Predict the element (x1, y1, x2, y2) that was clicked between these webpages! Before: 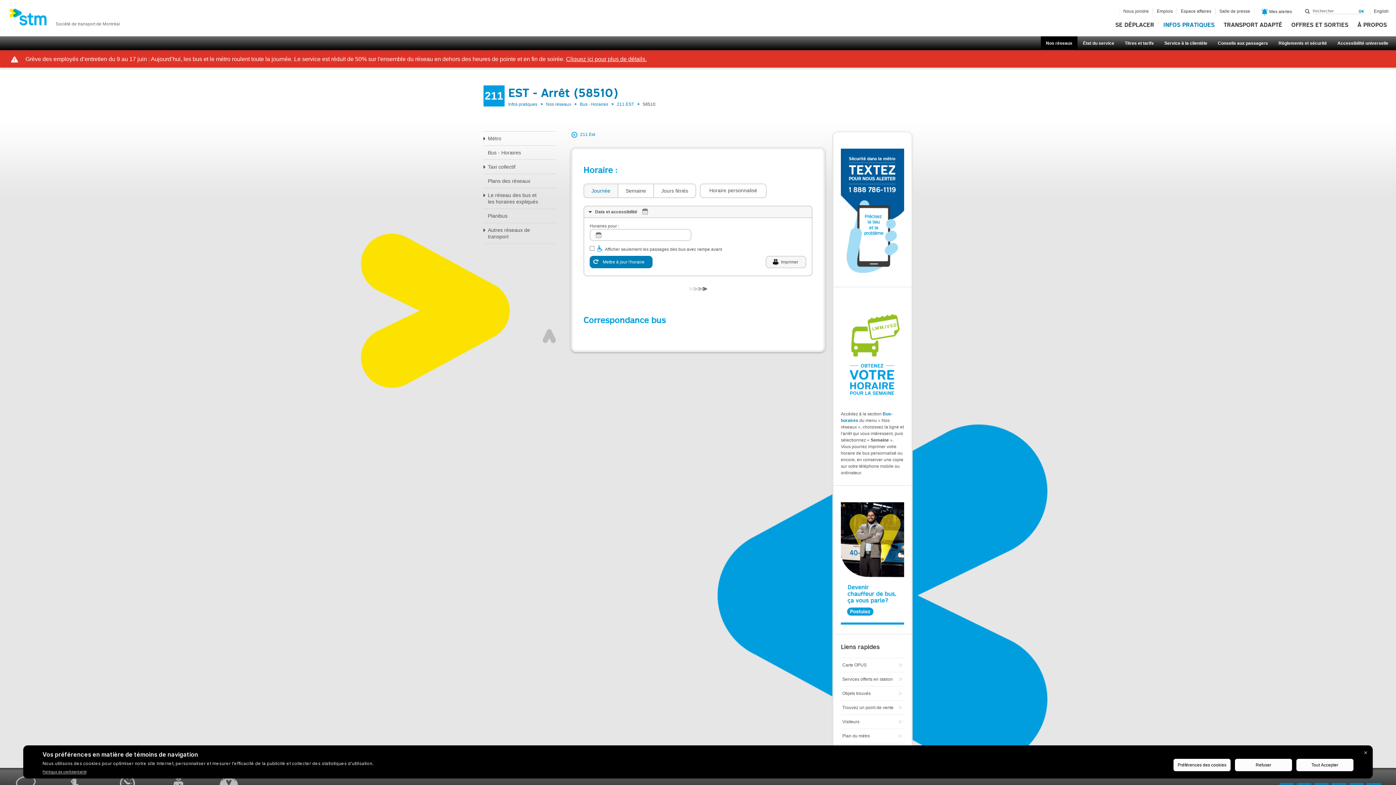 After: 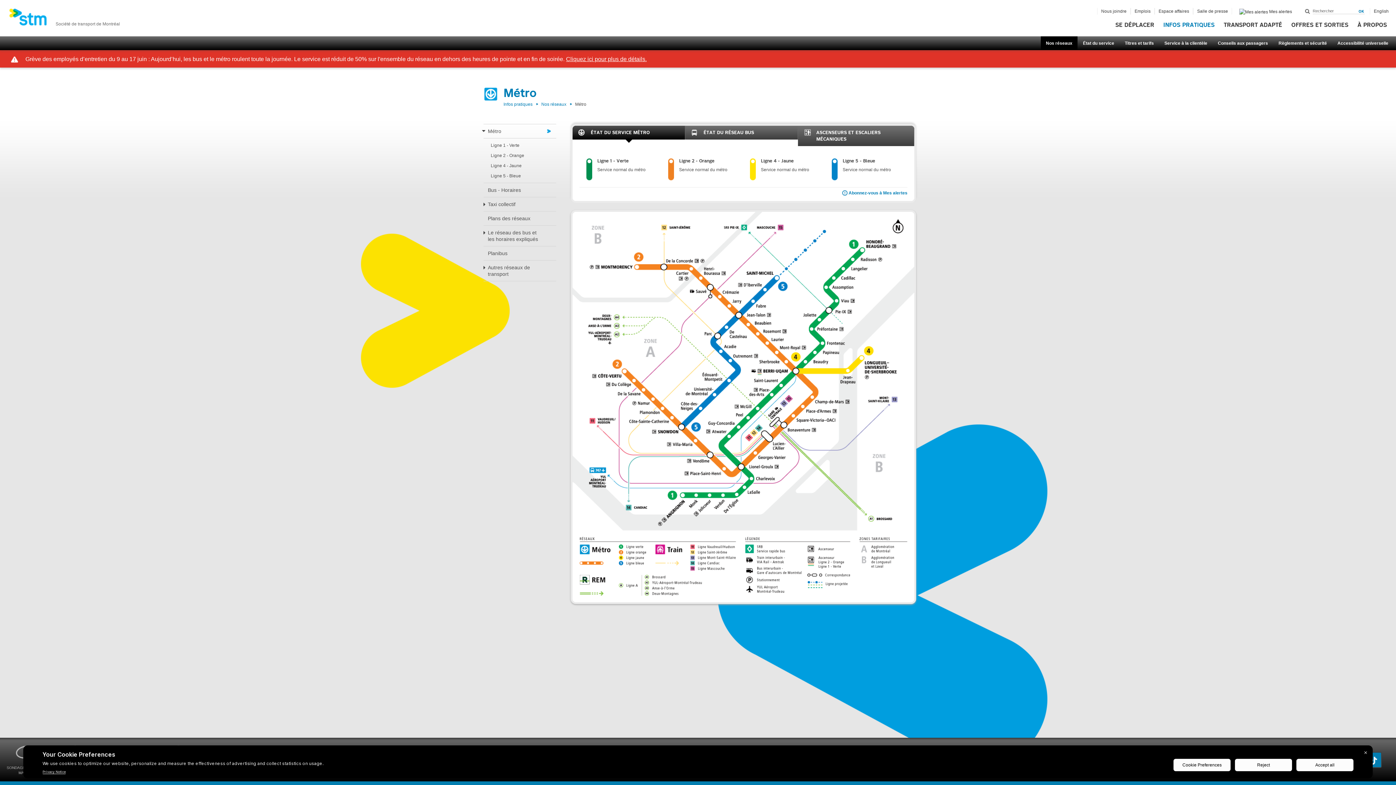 Action: bbox: (841, 729, 904, 743) label: Plan du métro